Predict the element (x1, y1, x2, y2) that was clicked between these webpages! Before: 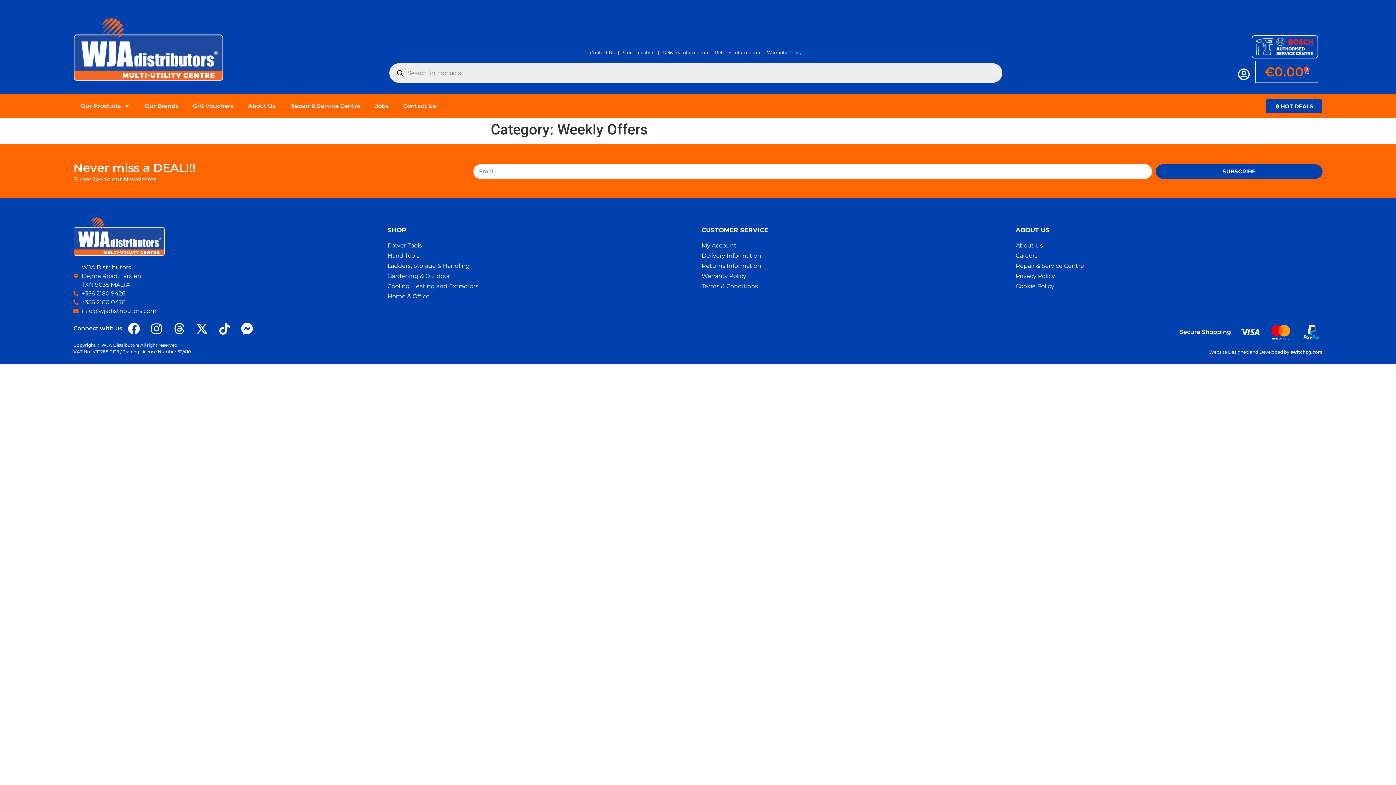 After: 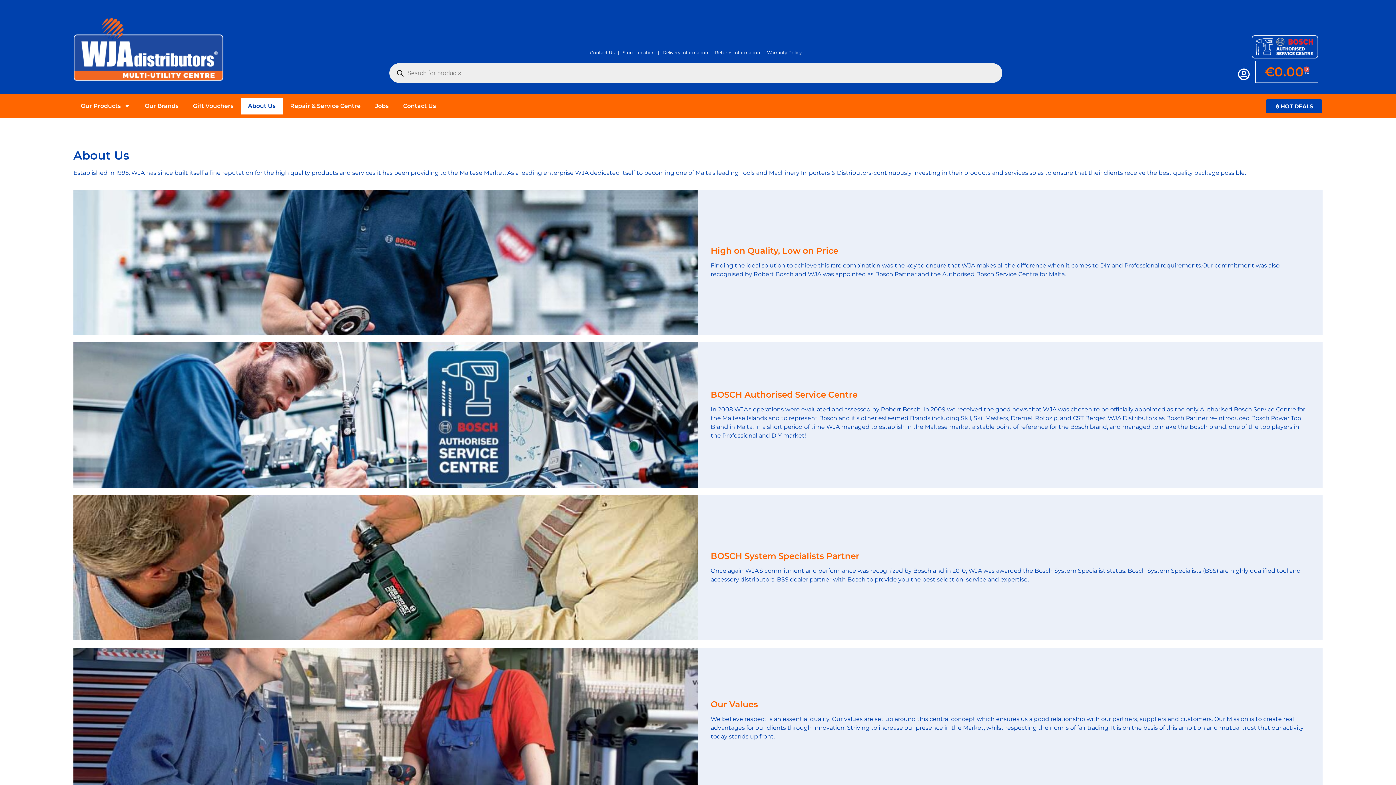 Action: bbox: (1016, 240, 1322, 250) label: About Us